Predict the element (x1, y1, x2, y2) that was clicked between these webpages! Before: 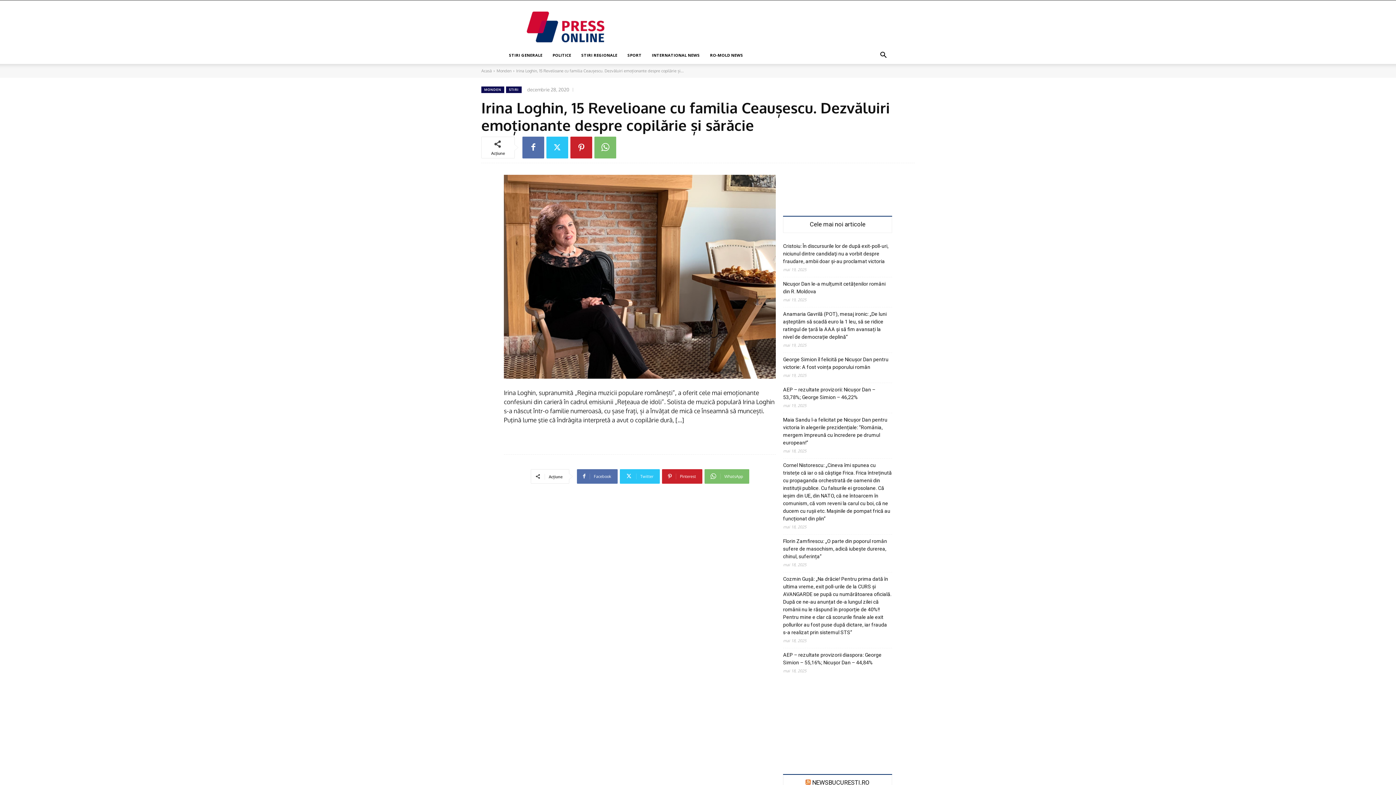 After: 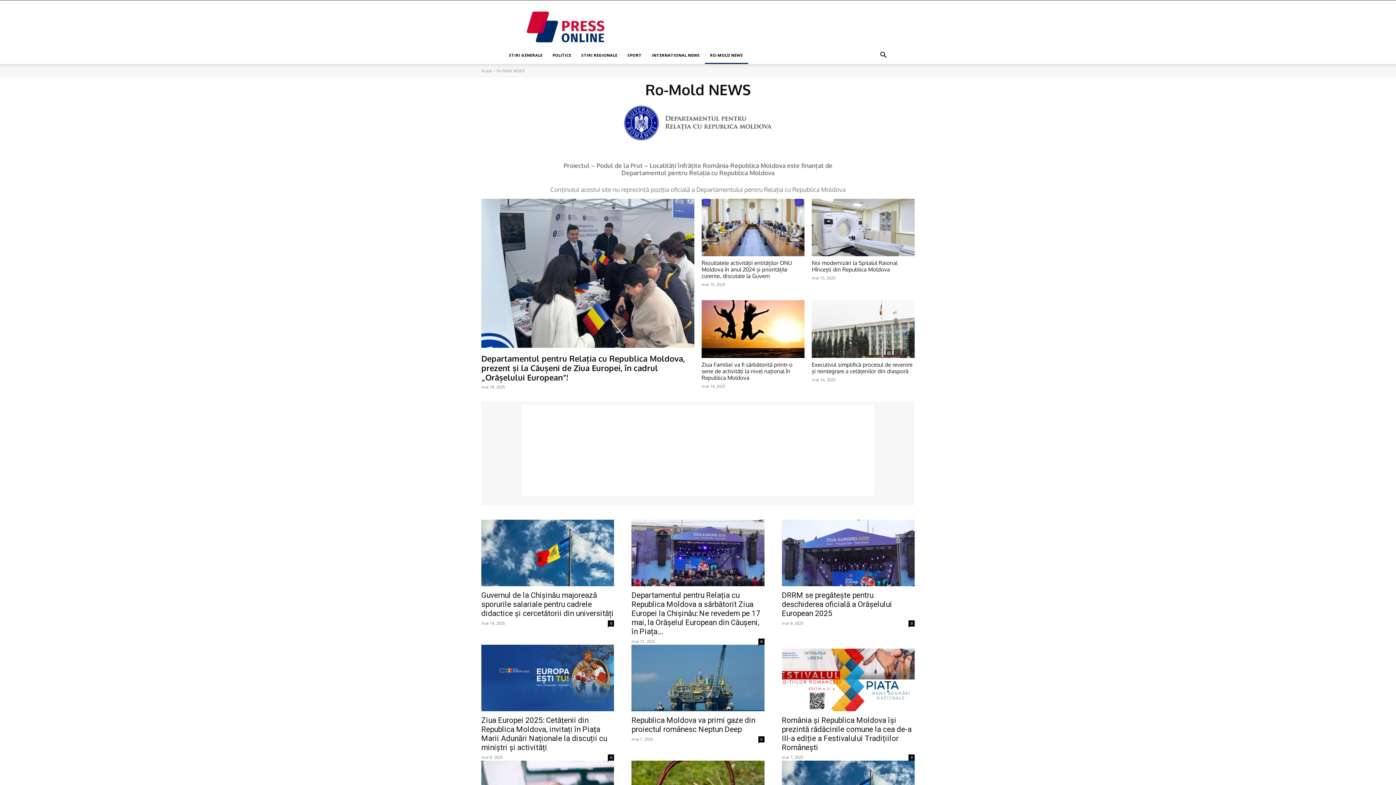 Action: label: RO-MOLD NEWS bbox: (705, 46, 748, 64)